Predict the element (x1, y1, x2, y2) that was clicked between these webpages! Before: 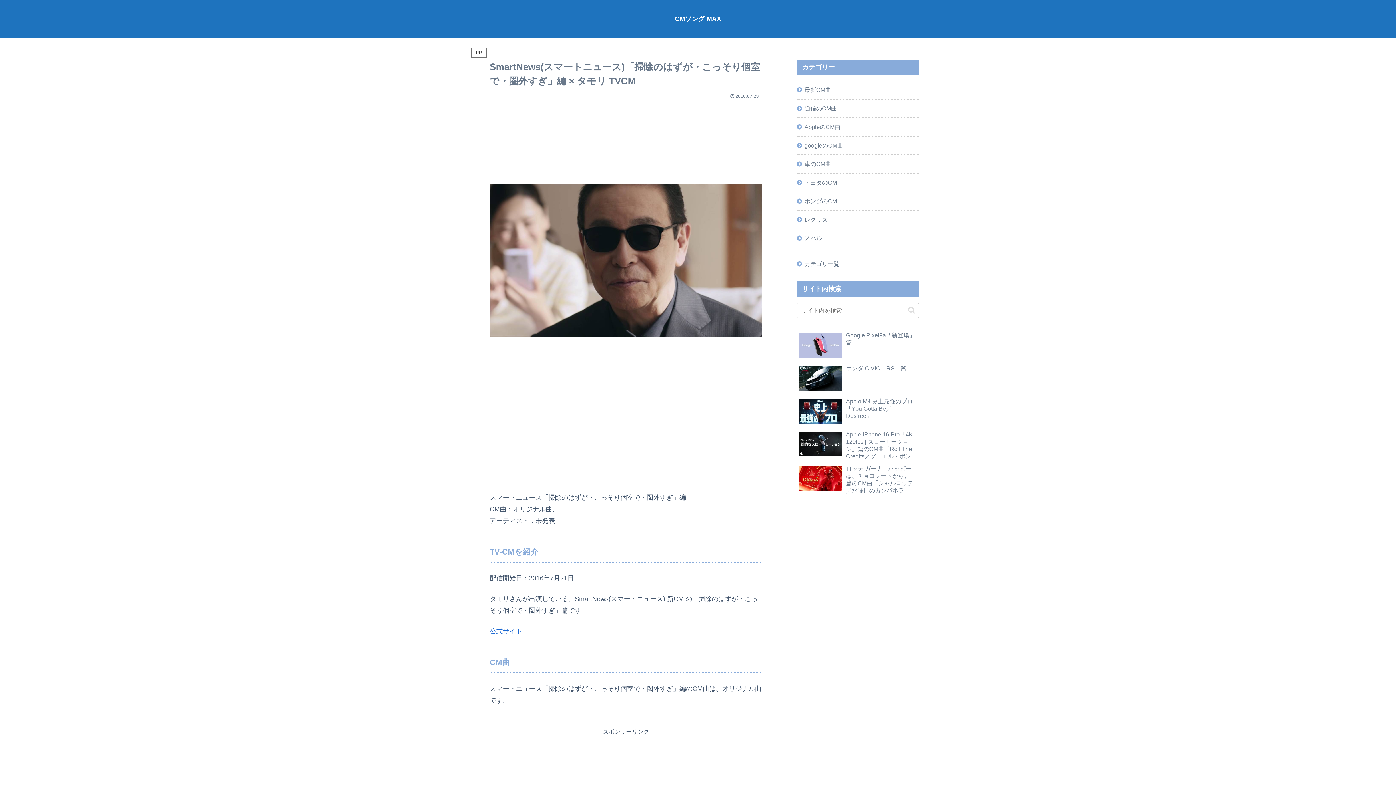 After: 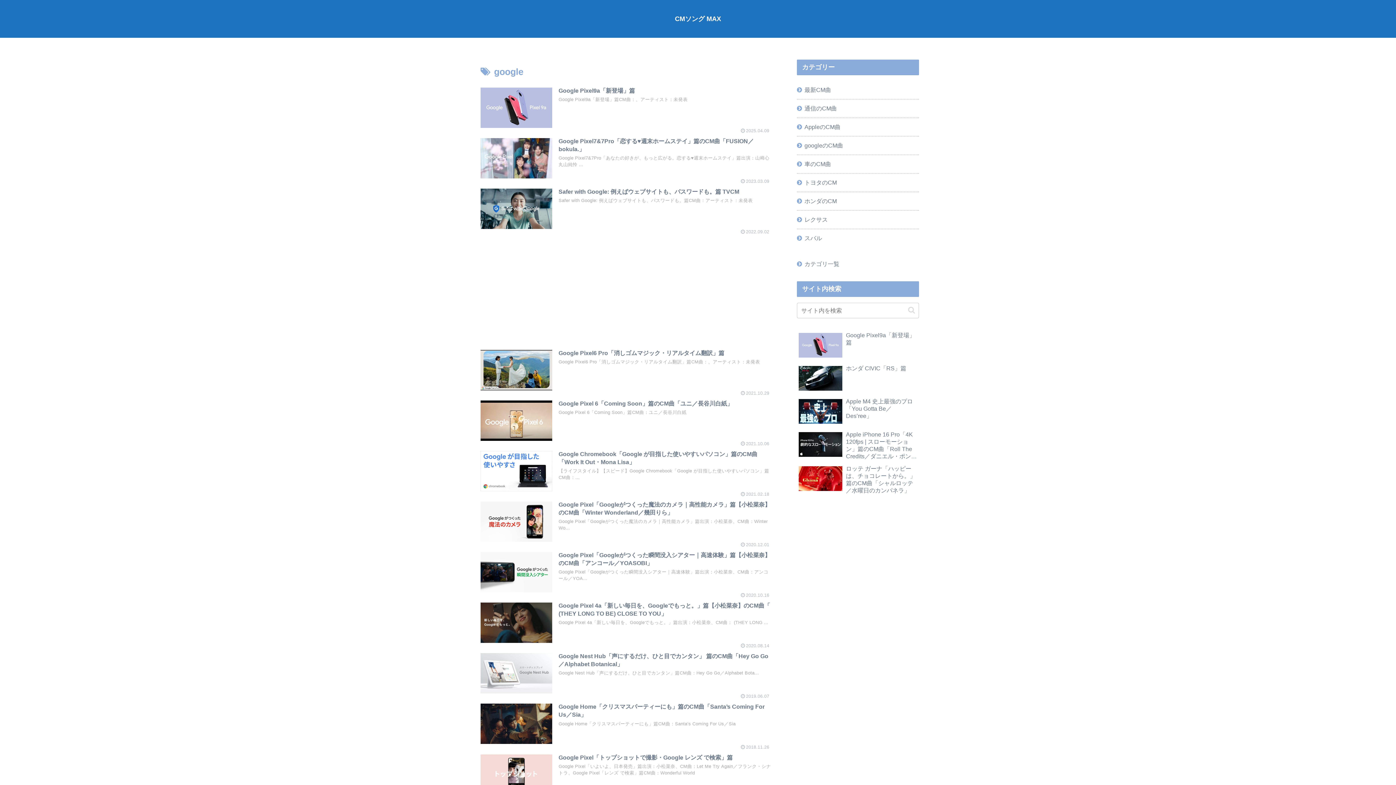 Action: bbox: (797, 136, 919, 154) label: googleのCM曲